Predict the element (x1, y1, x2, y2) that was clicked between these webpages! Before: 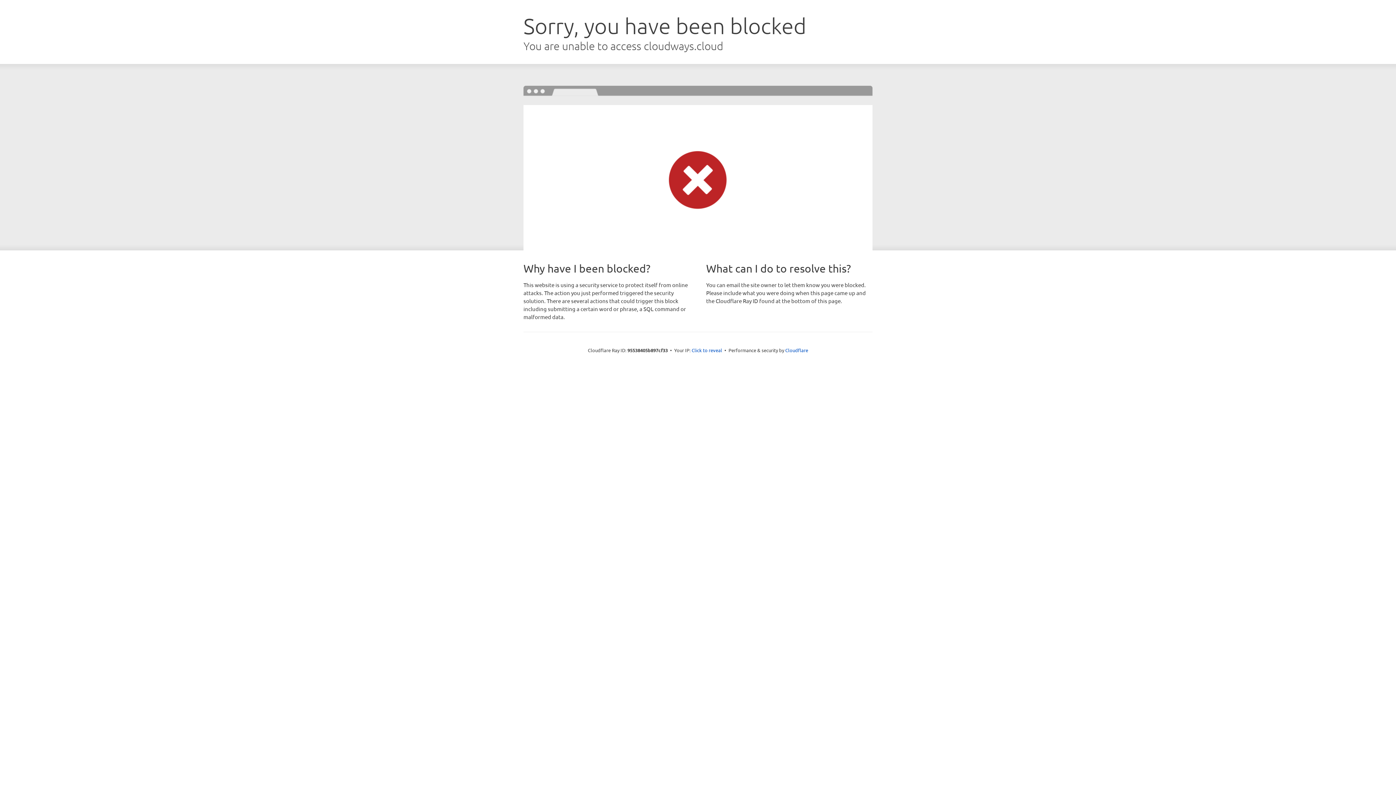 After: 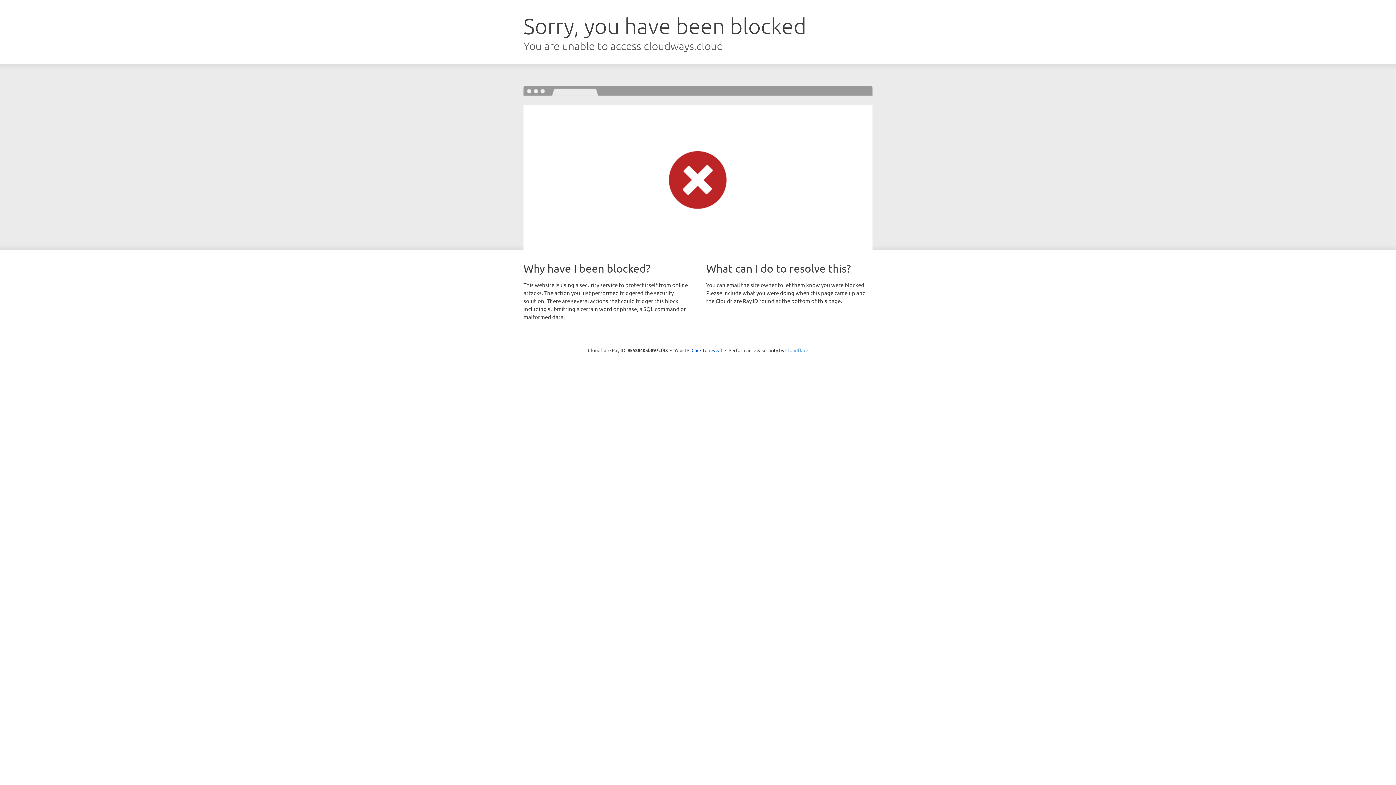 Action: bbox: (785, 347, 808, 353) label: Cloudflare